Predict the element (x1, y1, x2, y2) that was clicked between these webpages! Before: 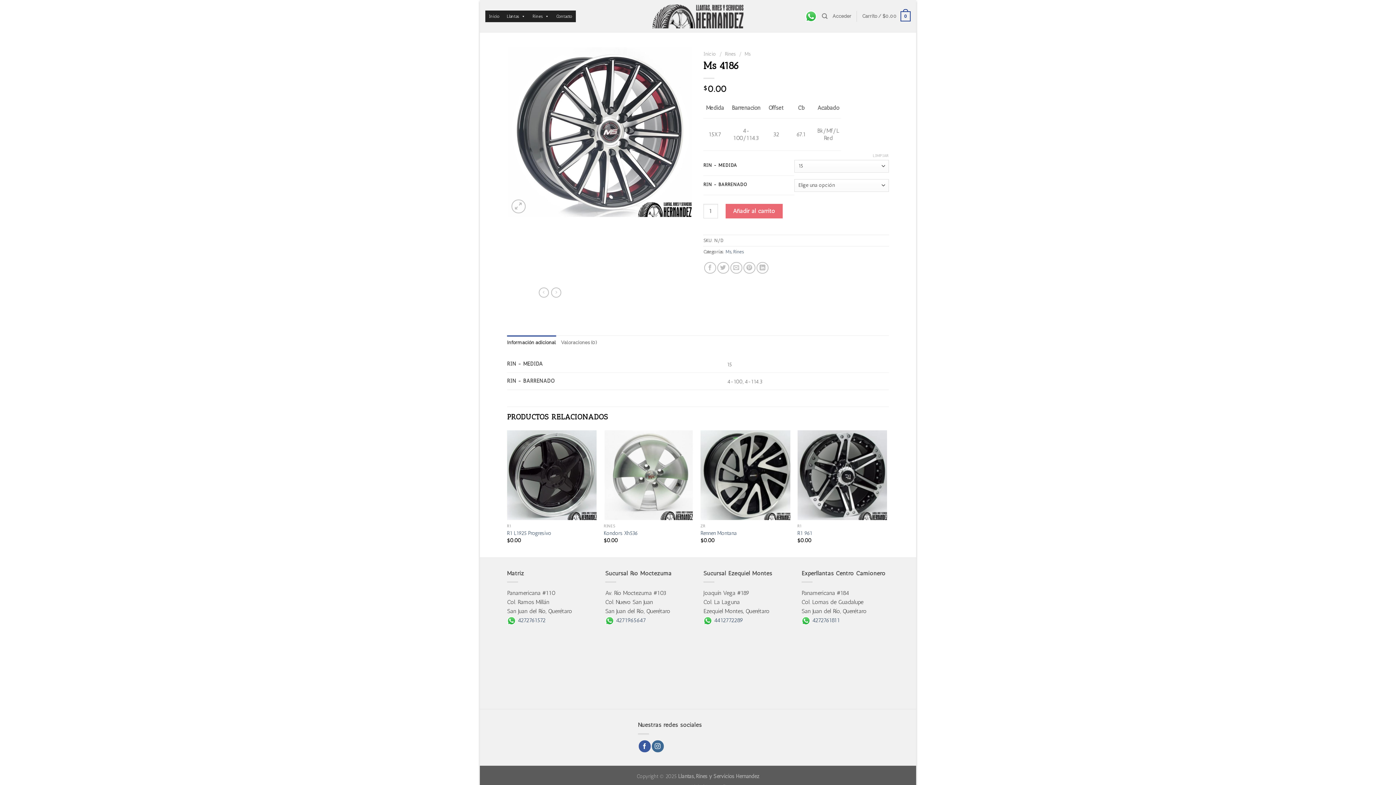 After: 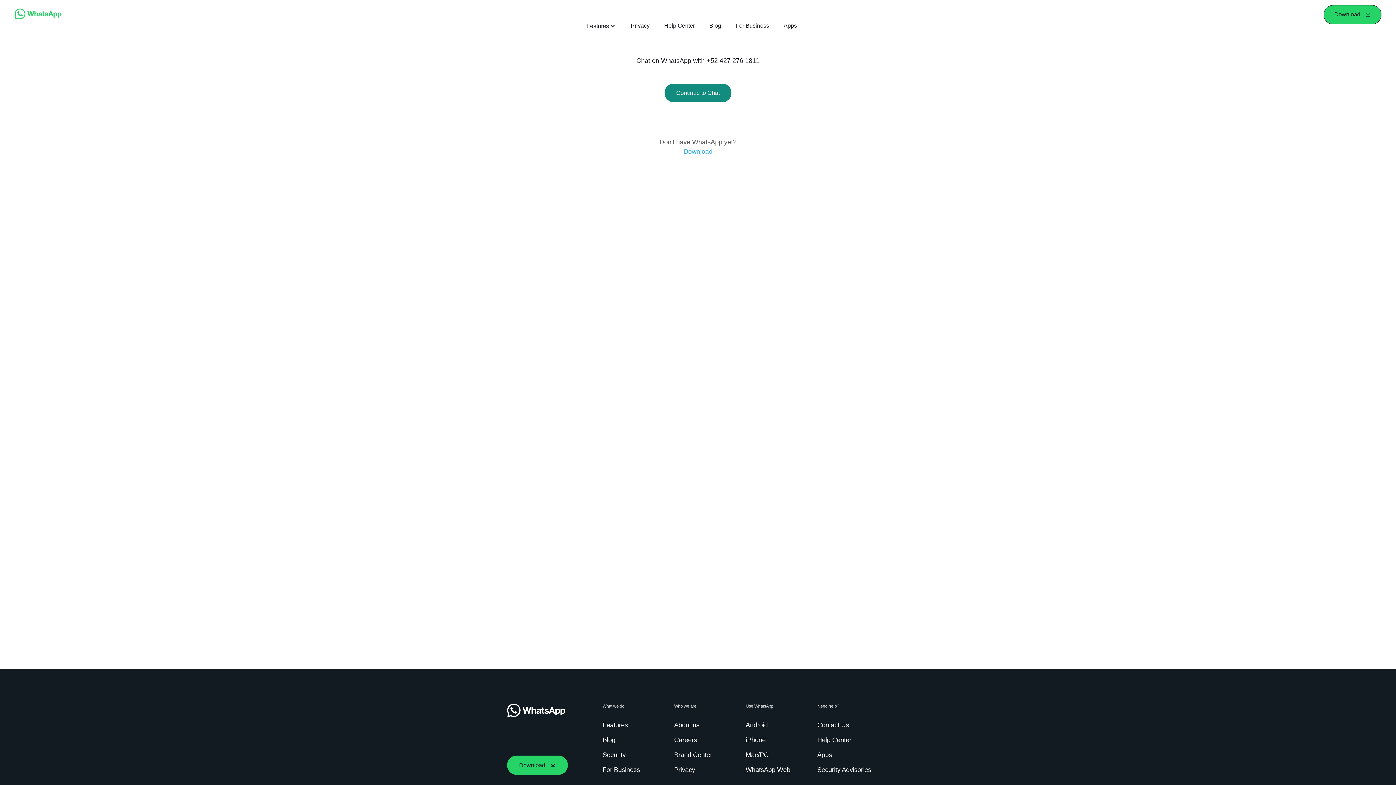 Action: bbox: (801, 617, 840, 624) label:  4272761811